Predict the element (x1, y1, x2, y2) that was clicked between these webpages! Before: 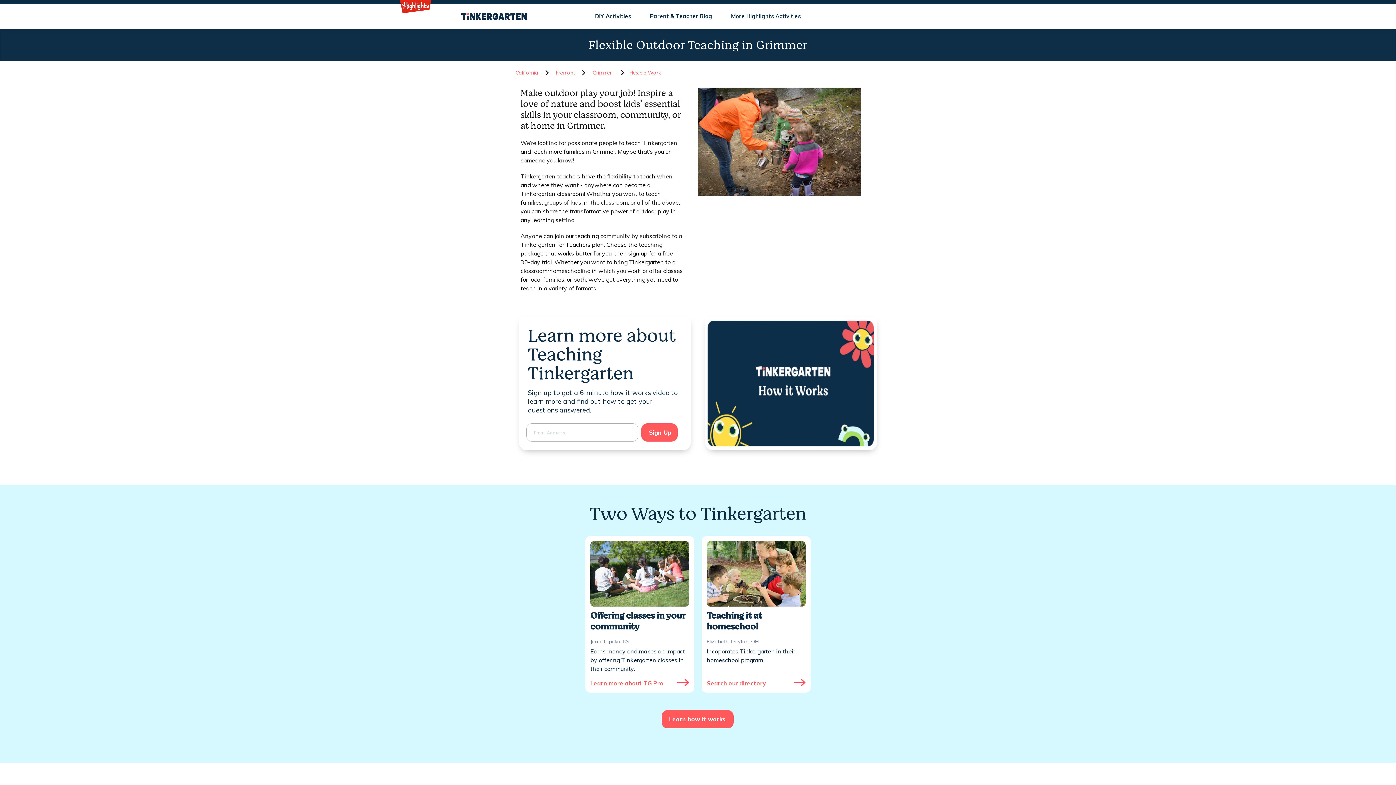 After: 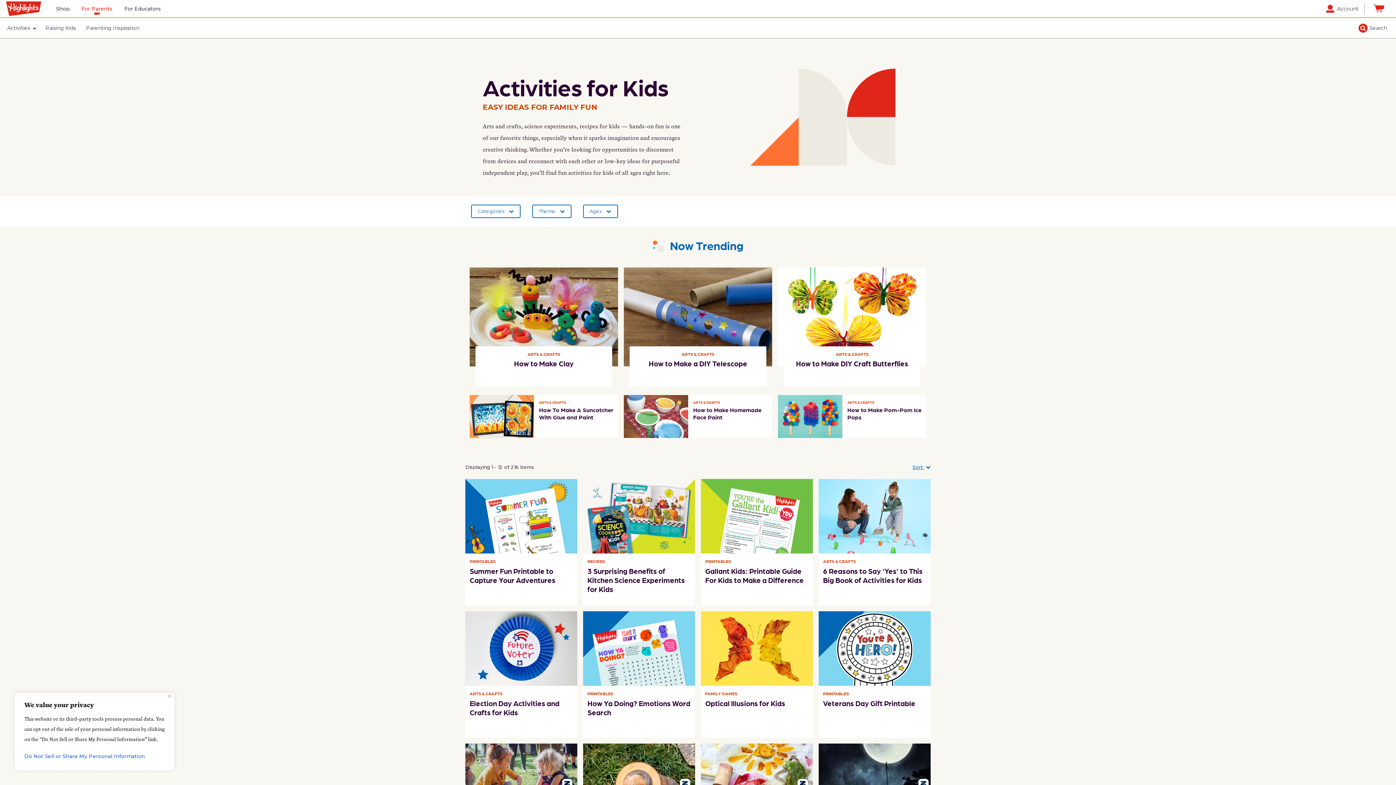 Action: label: More Highlights Activities bbox: (724, 6, 808, 26)